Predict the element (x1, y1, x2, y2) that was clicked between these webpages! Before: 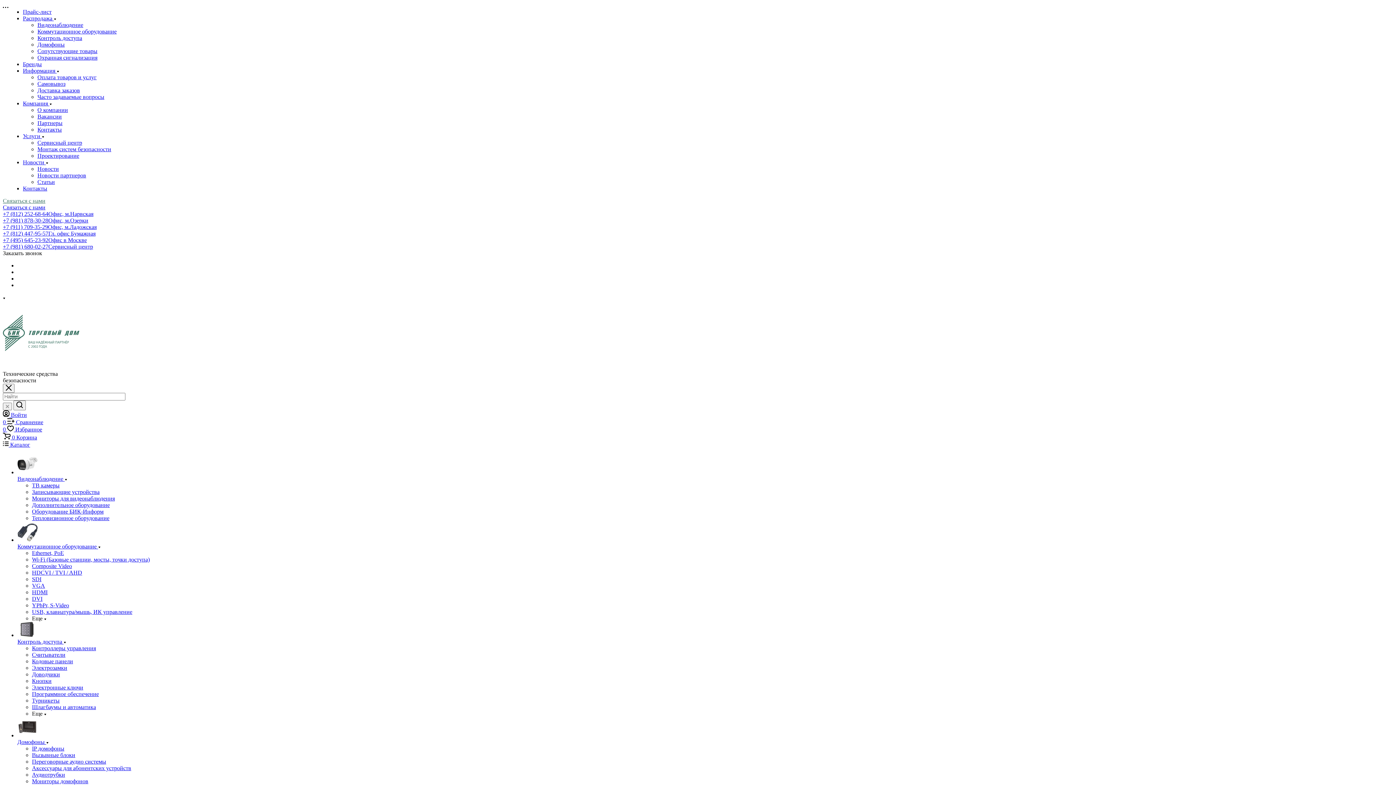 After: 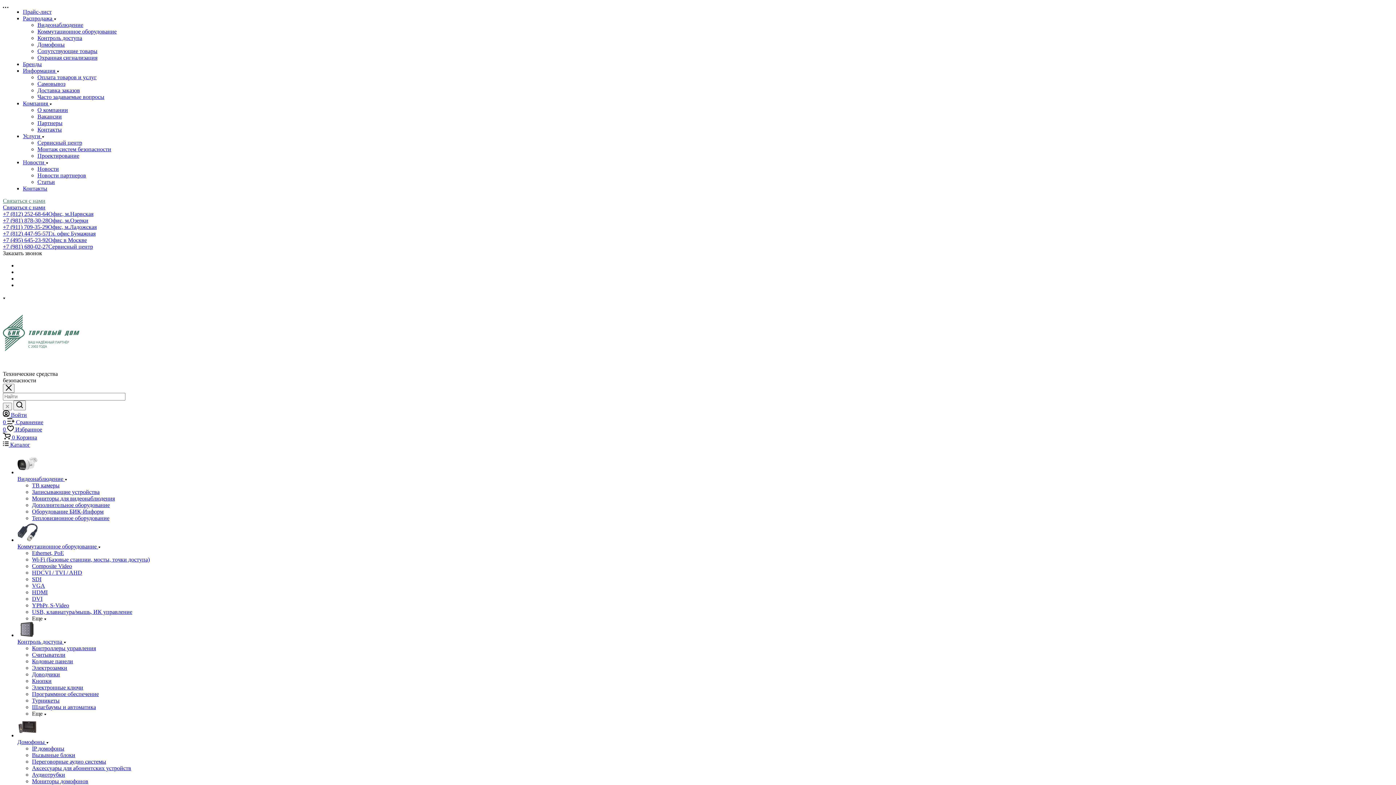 Action: label: ТВ камеры bbox: (32, 482, 59, 488)